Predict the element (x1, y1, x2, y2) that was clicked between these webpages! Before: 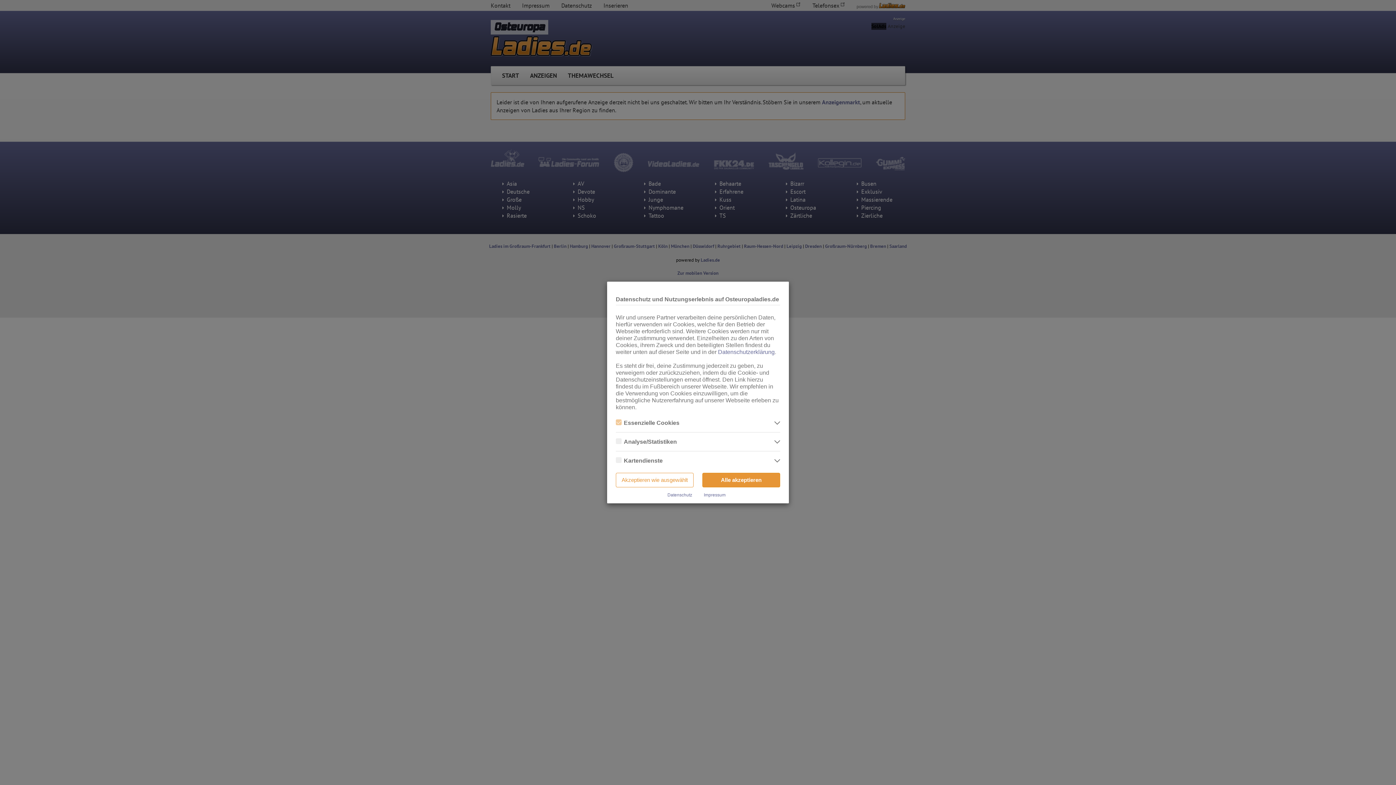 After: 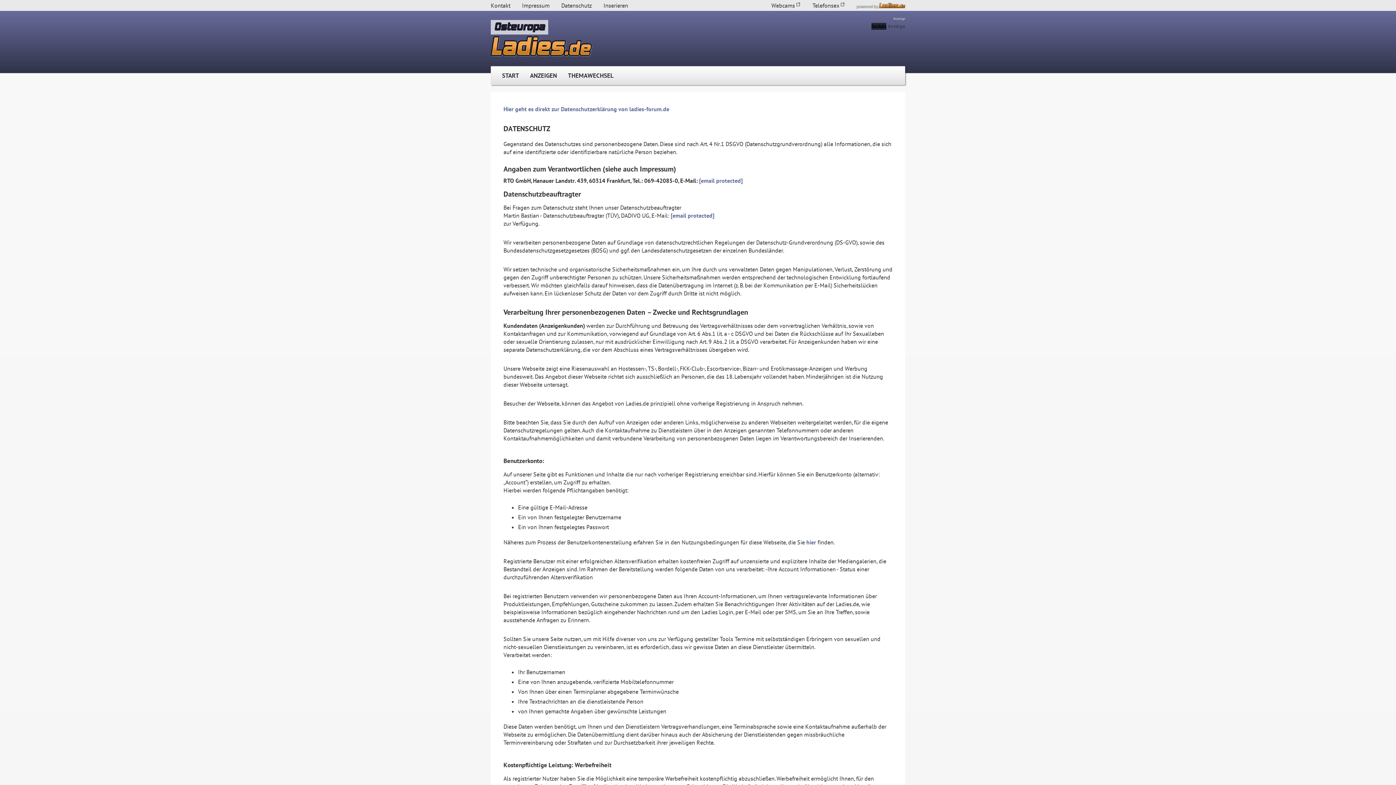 Action: label: Datenschutz bbox: (667, 492, 692, 497)